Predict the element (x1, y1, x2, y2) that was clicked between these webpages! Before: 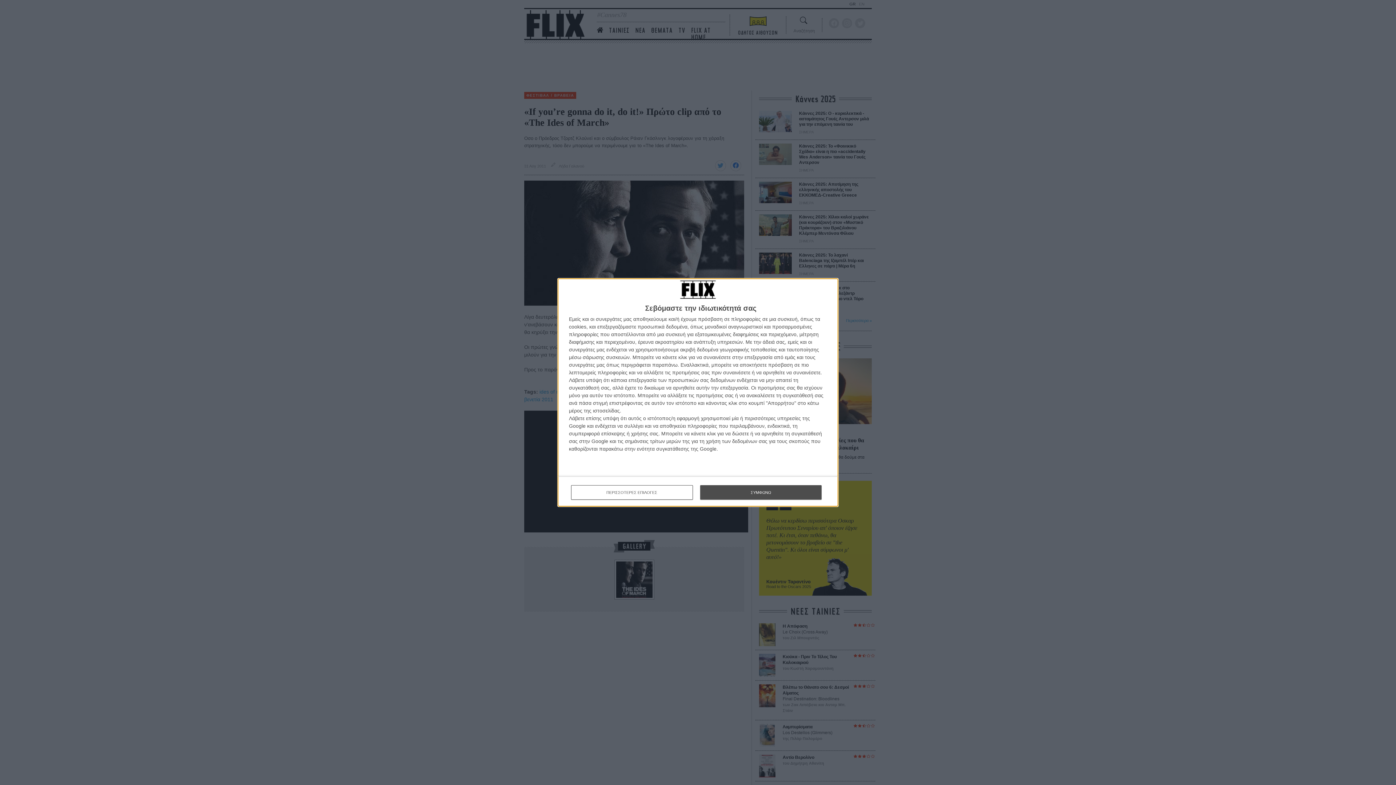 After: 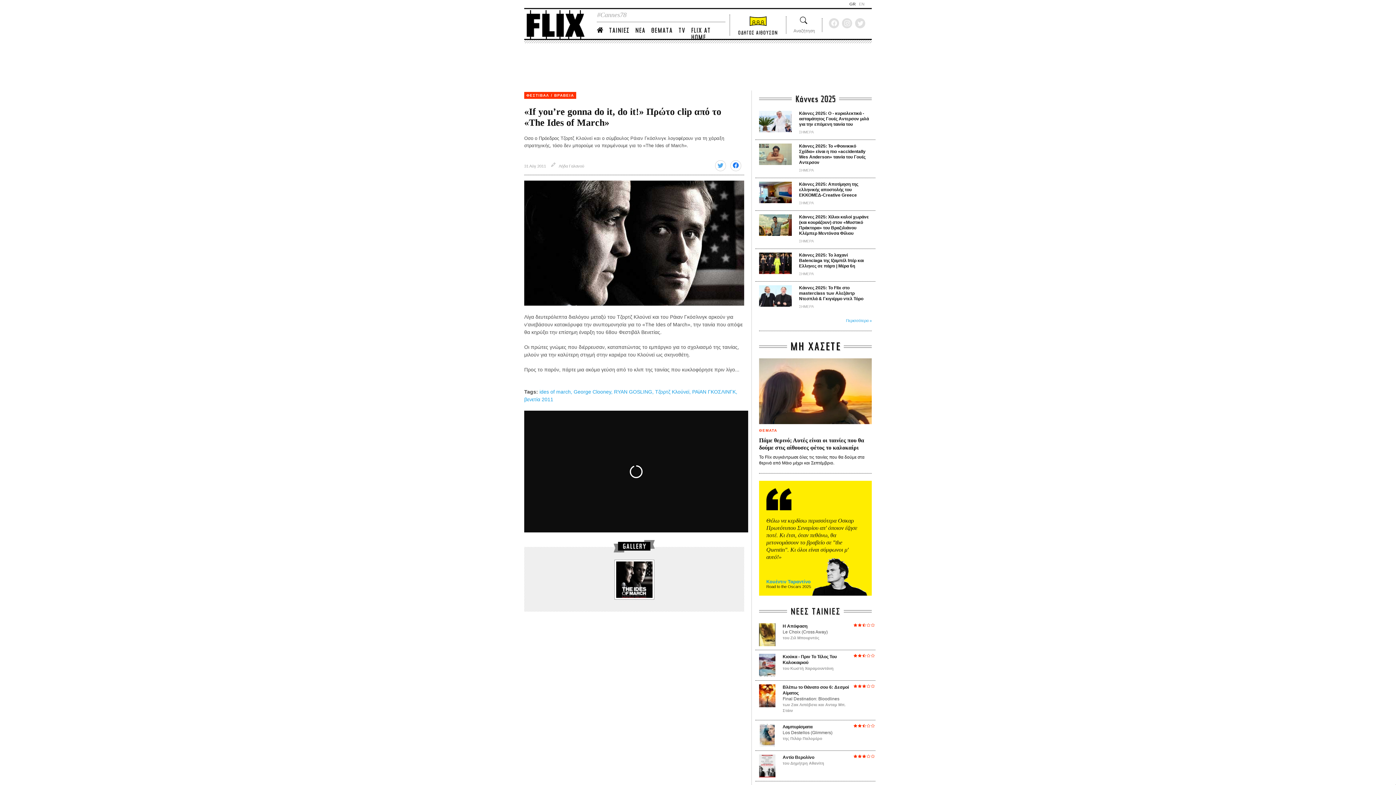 Action: label: ΣΥΜΦΩΝΩ bbox: (700, 485, 821, 500)